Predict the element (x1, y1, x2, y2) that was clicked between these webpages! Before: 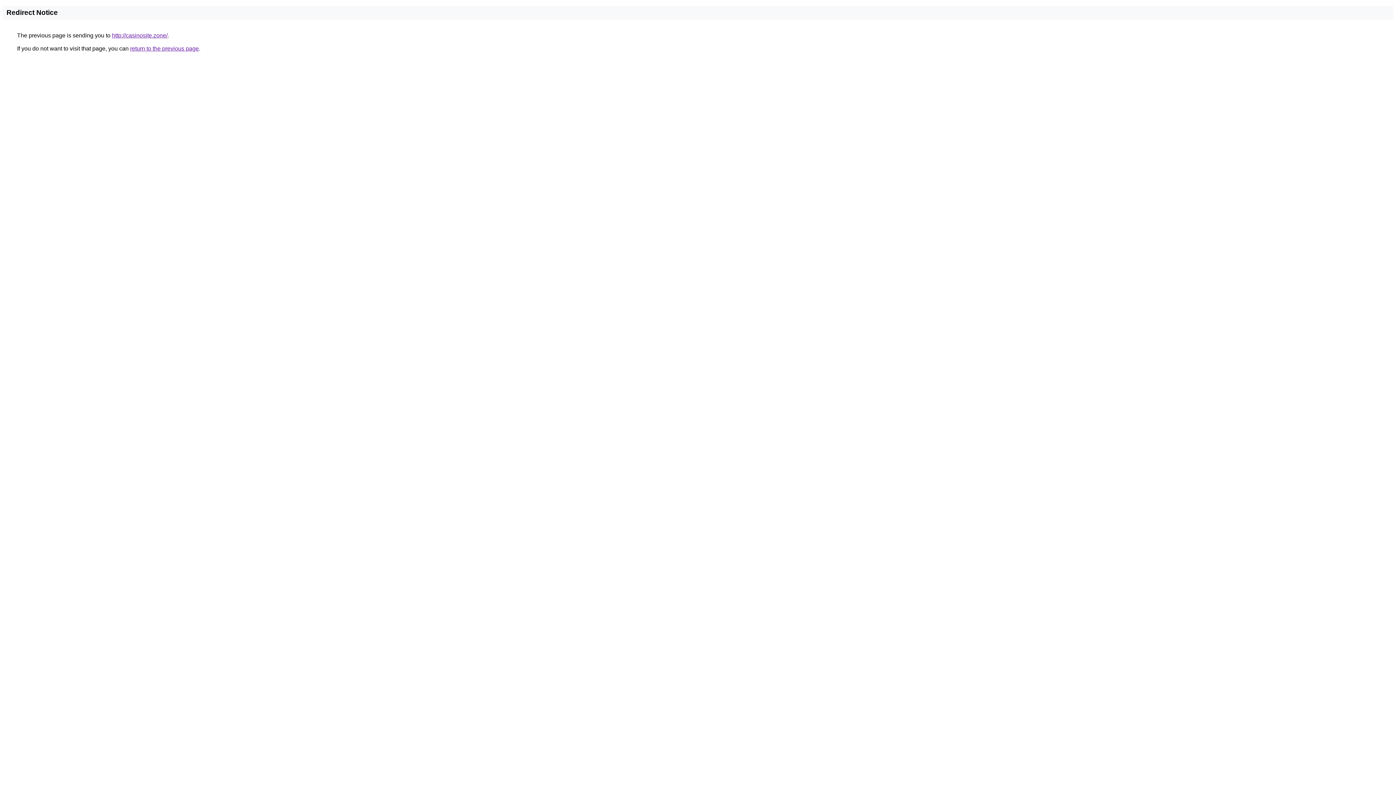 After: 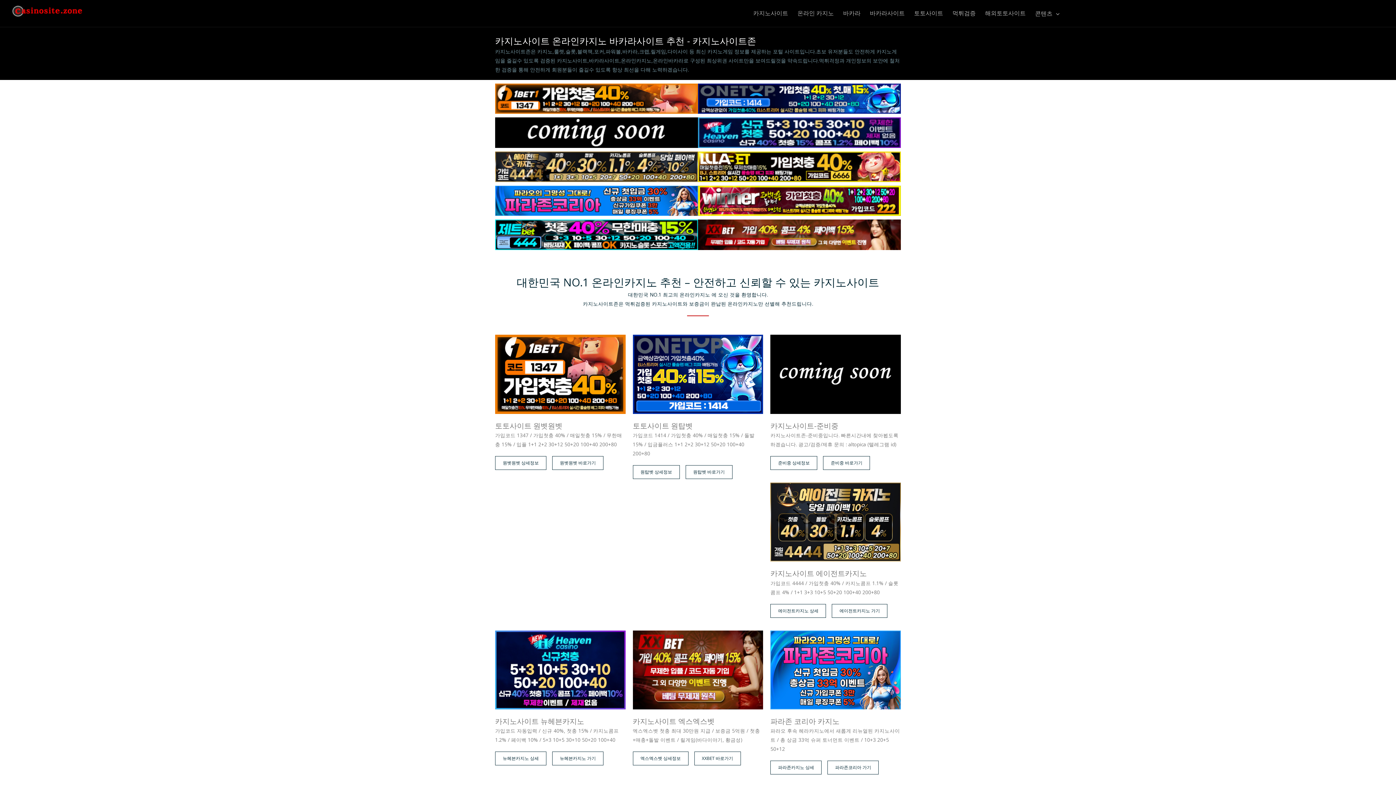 Action: label: http://casinosite.zone/ bbox: (112, 32, 167, 38)